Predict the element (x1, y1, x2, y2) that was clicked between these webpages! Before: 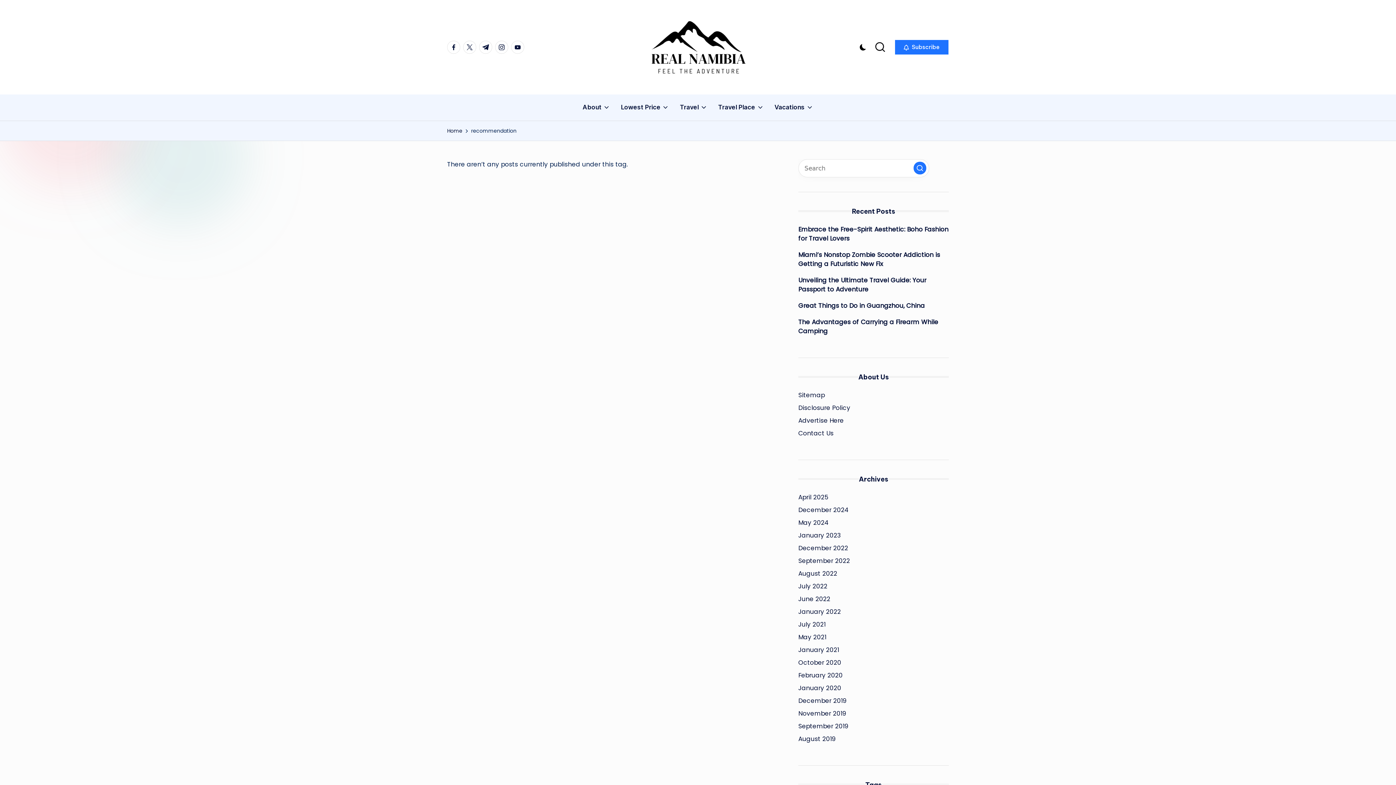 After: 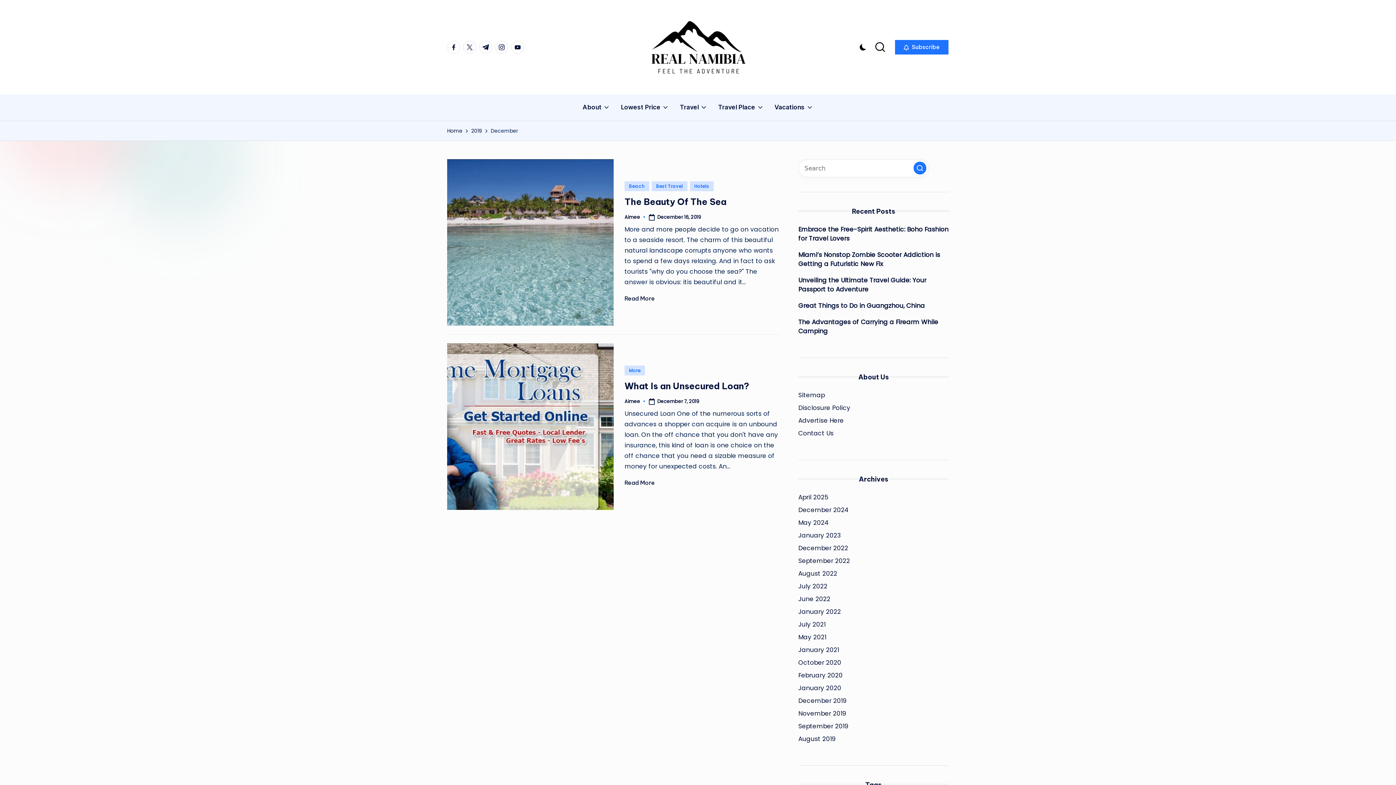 Action: bbox: (798, 696, 846, 705) label: December 2019